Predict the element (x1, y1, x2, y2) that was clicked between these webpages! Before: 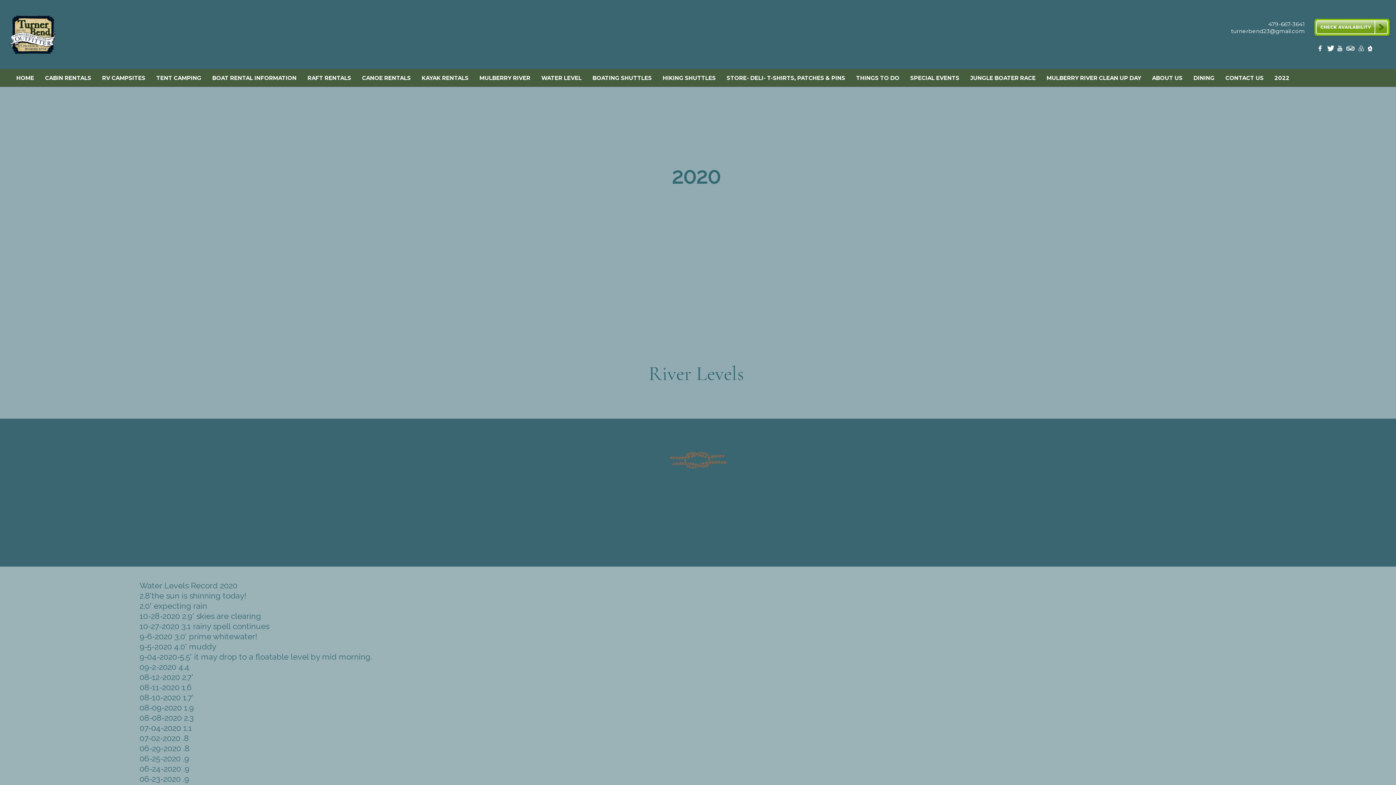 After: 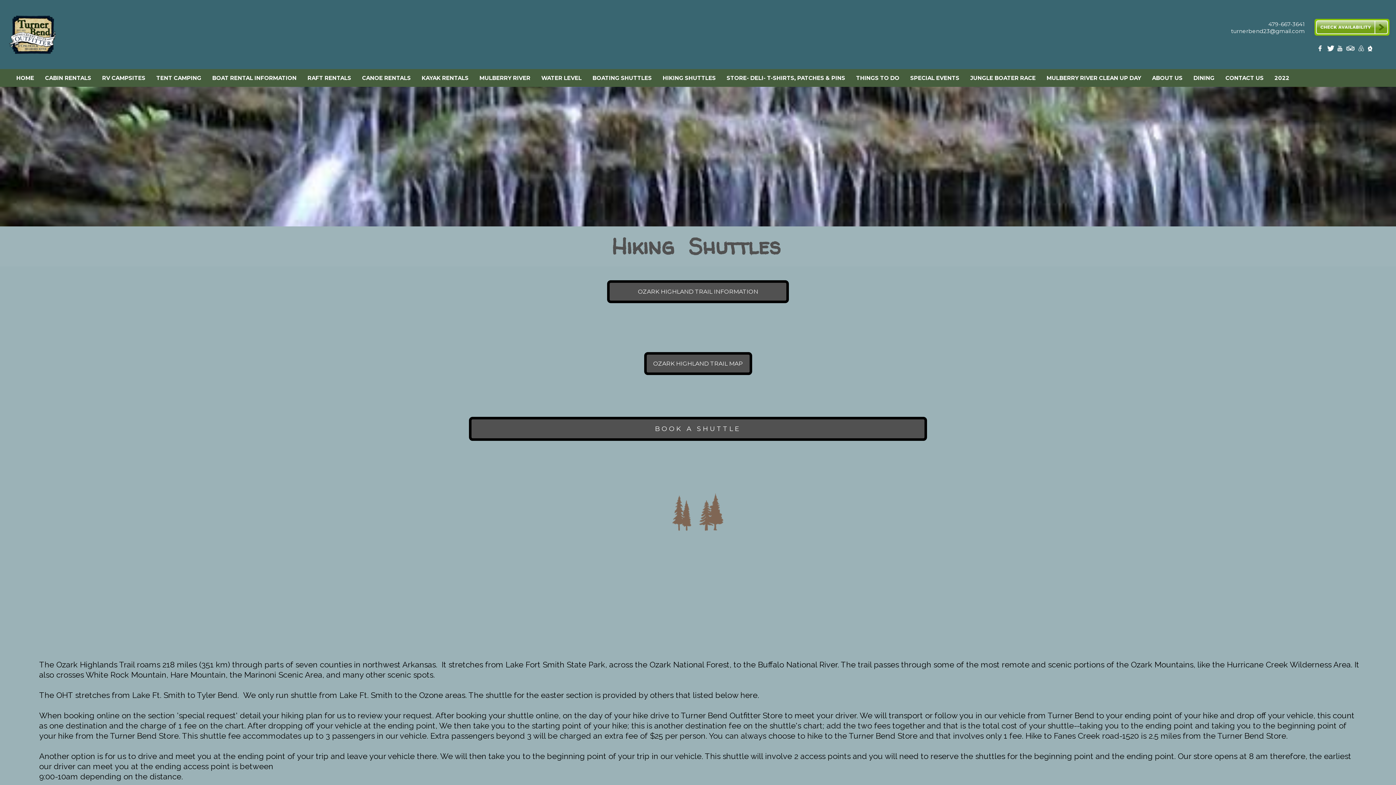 Action: bbox: (657, 69, 721, 86) label: HIKING SHUTTLES